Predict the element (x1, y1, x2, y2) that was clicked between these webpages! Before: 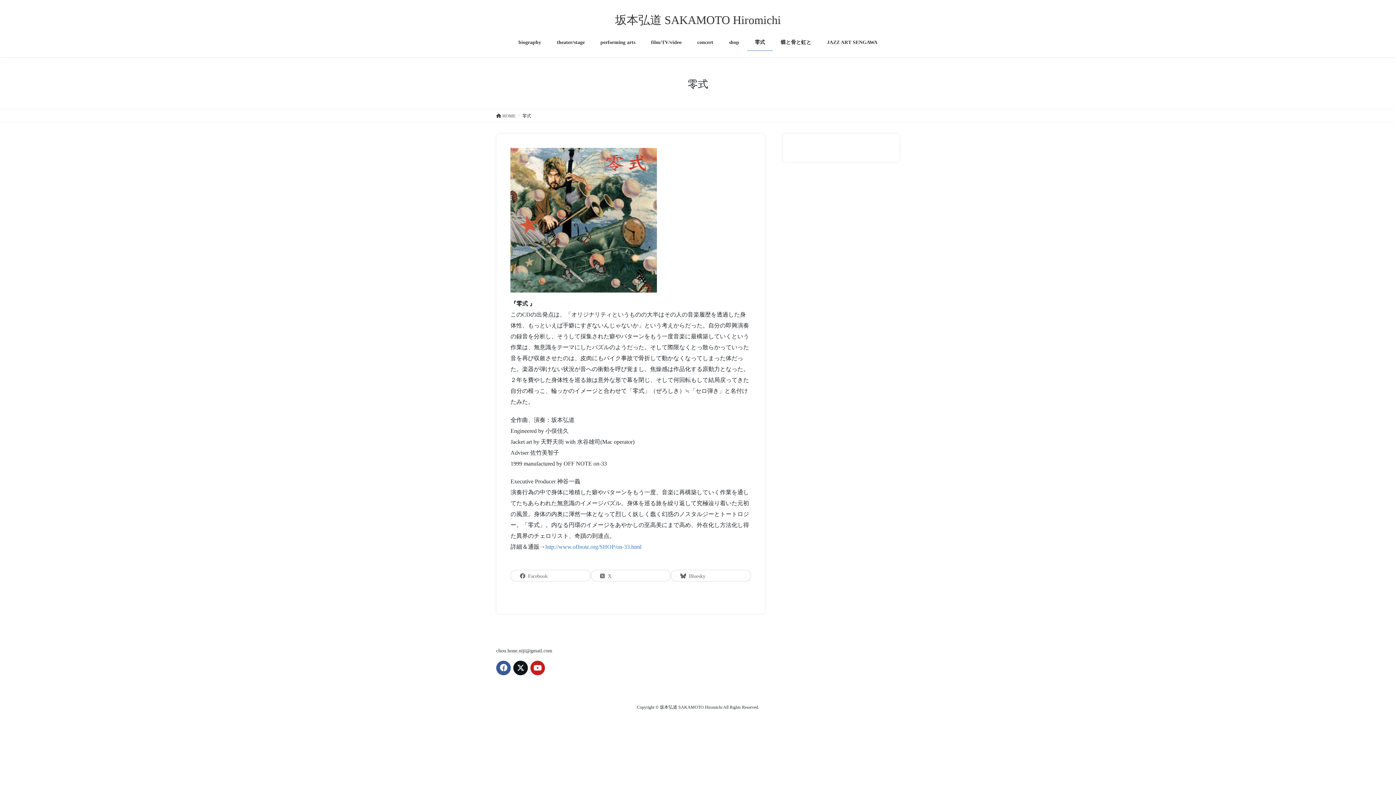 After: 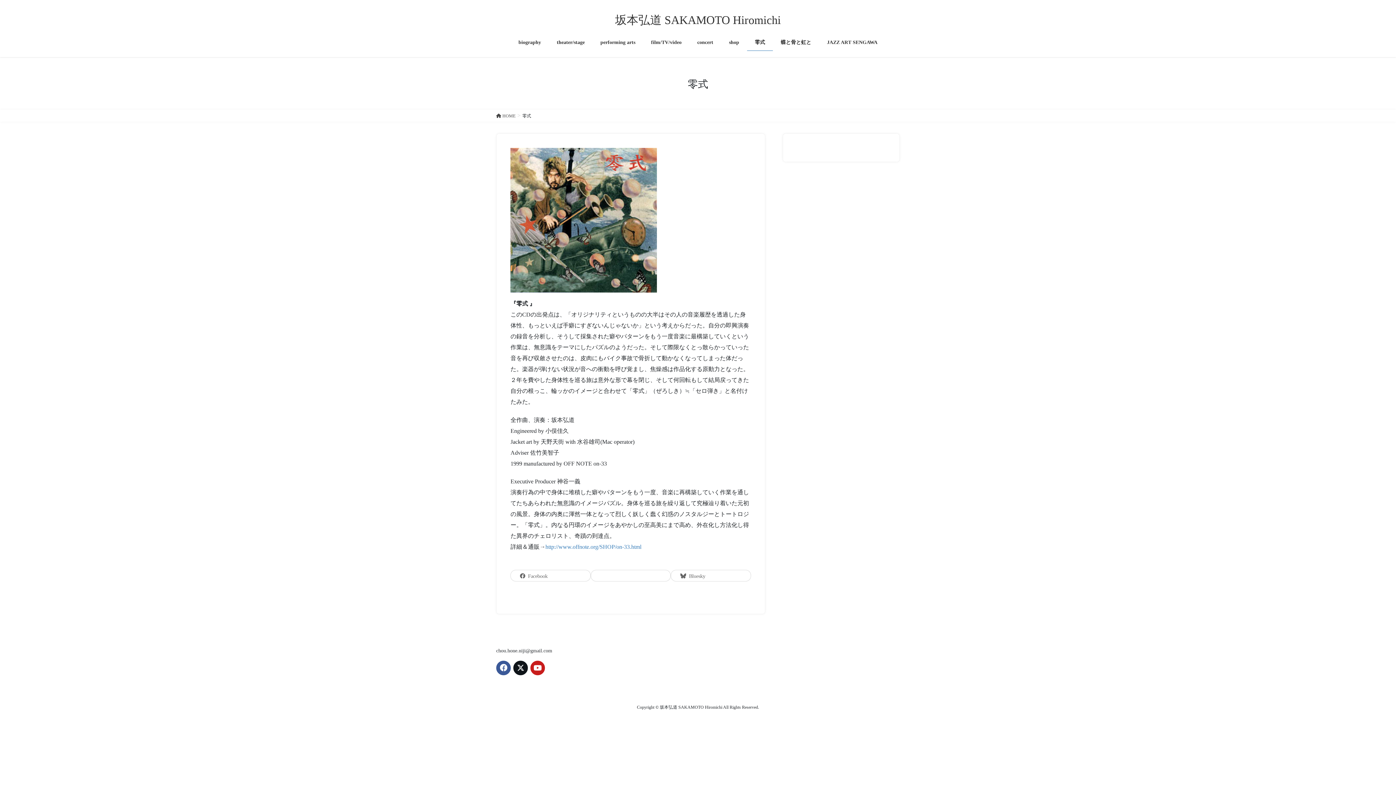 Action: bbox: (590, 570, 670, 581) label: X